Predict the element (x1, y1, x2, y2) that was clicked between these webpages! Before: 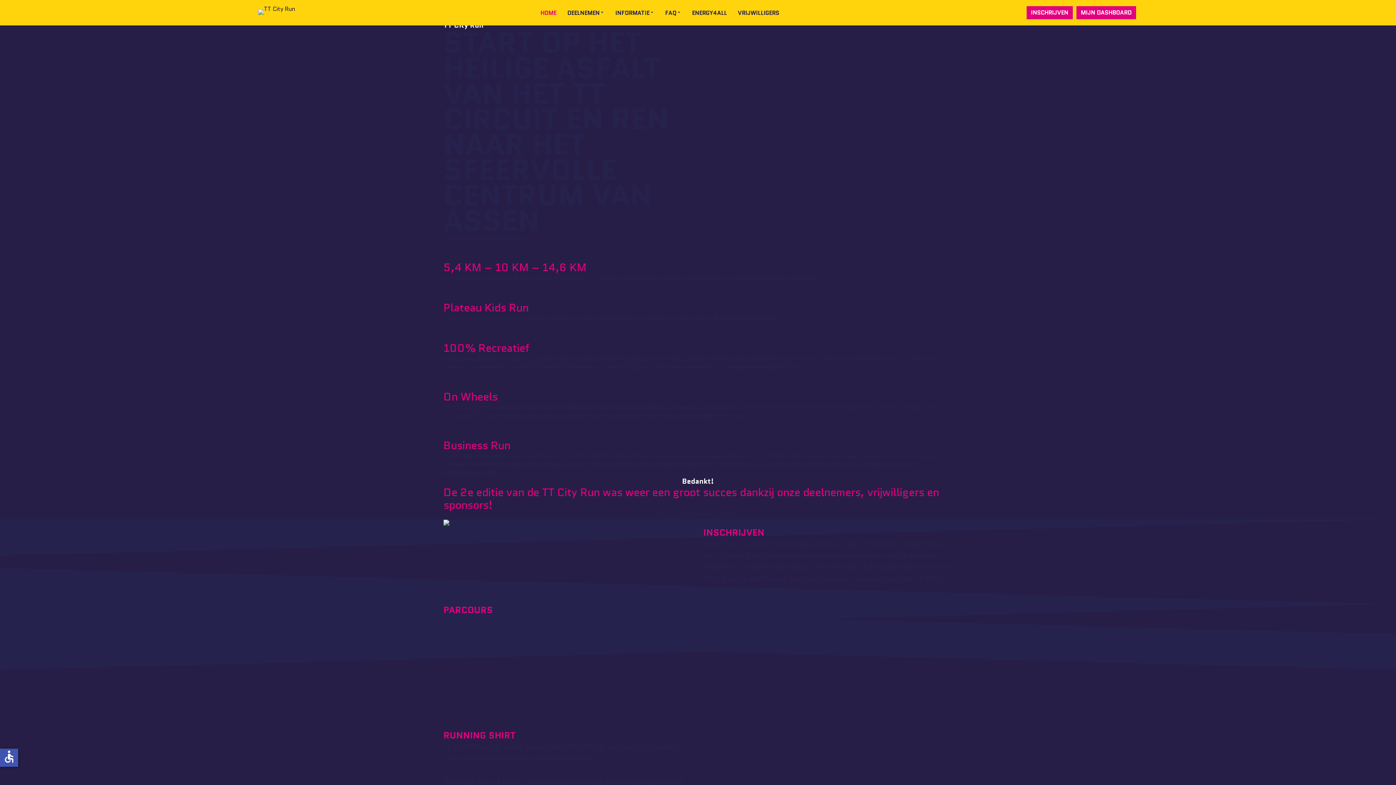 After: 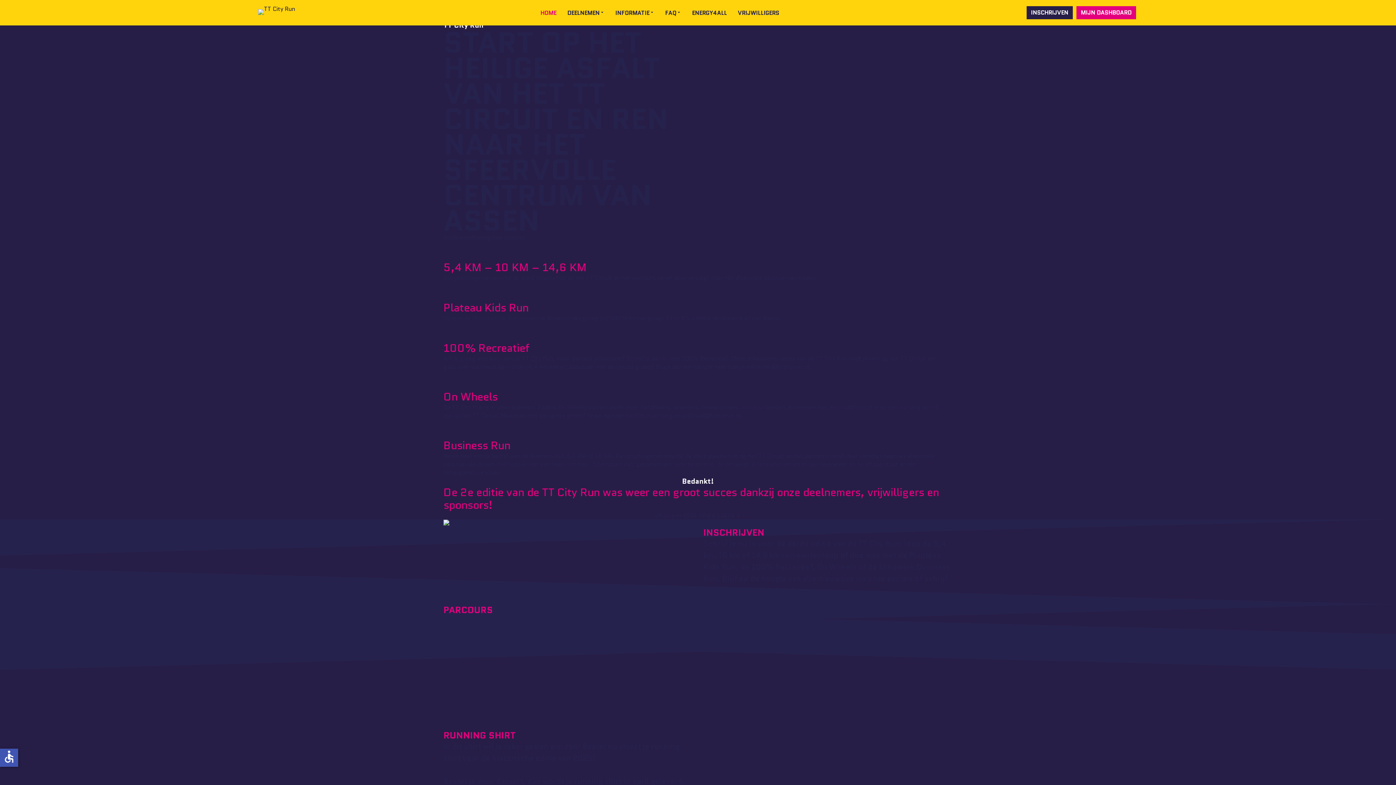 Action: bbox: (1026, 6, 1073, 19) label: INSCHRIJVEN